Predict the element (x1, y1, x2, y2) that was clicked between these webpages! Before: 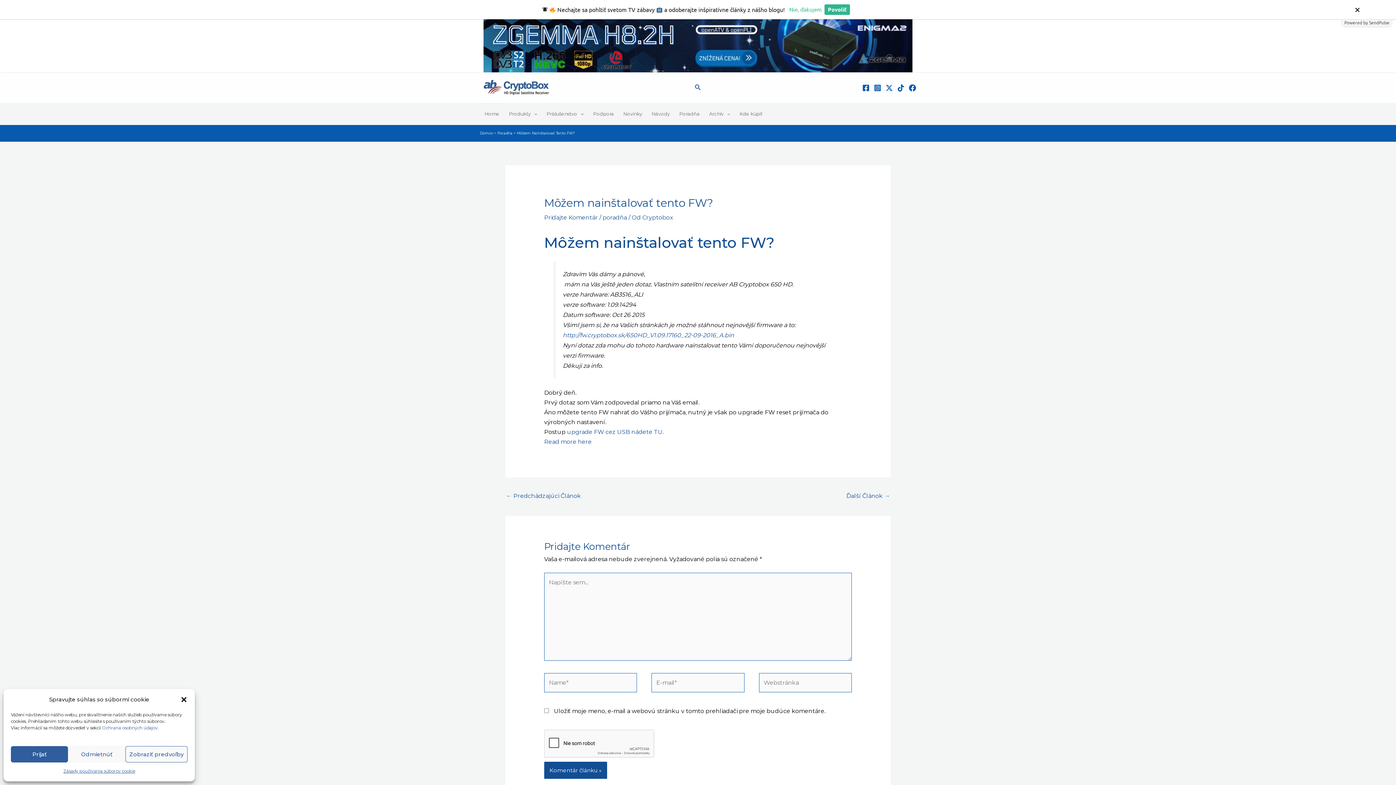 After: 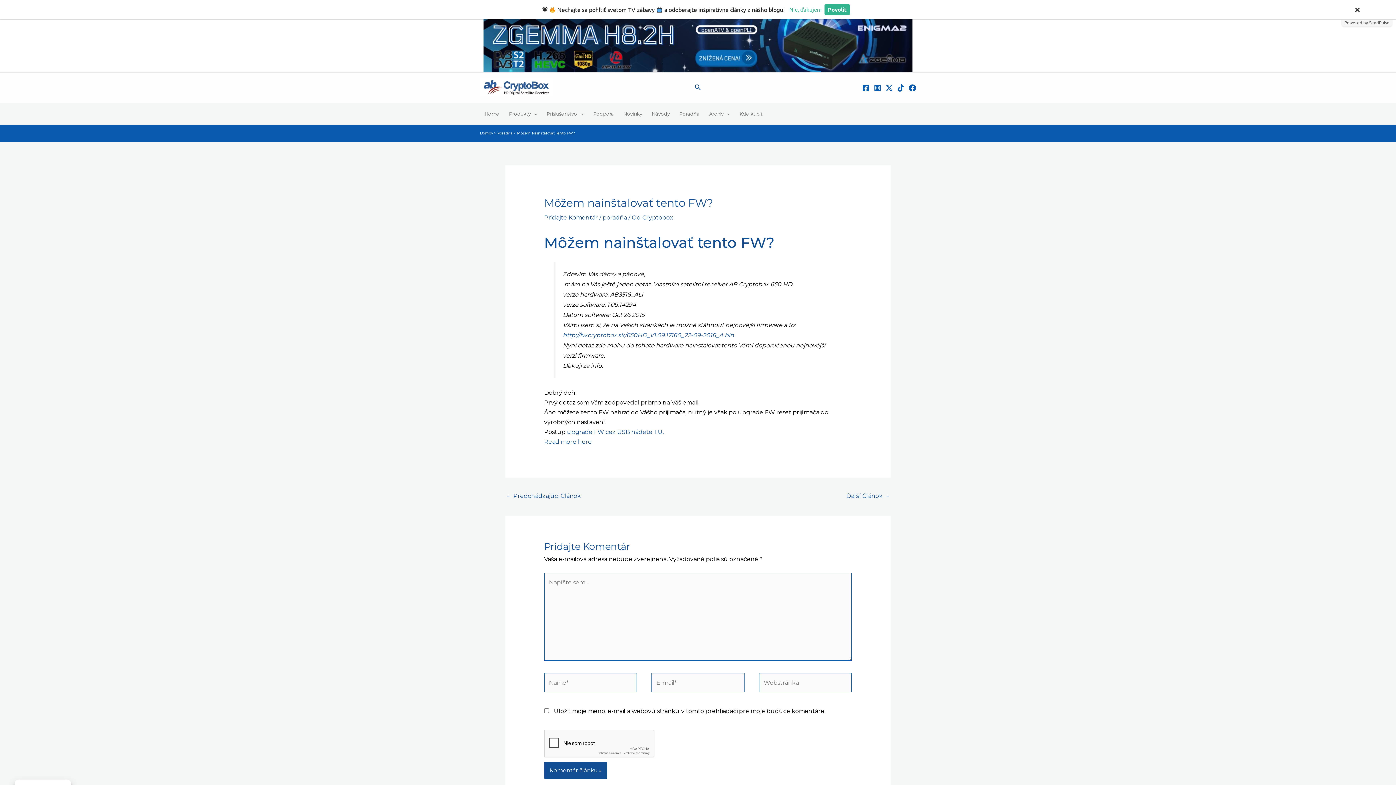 Action: label: Zavrieť okno bbox: (180, 696, 187, 703)